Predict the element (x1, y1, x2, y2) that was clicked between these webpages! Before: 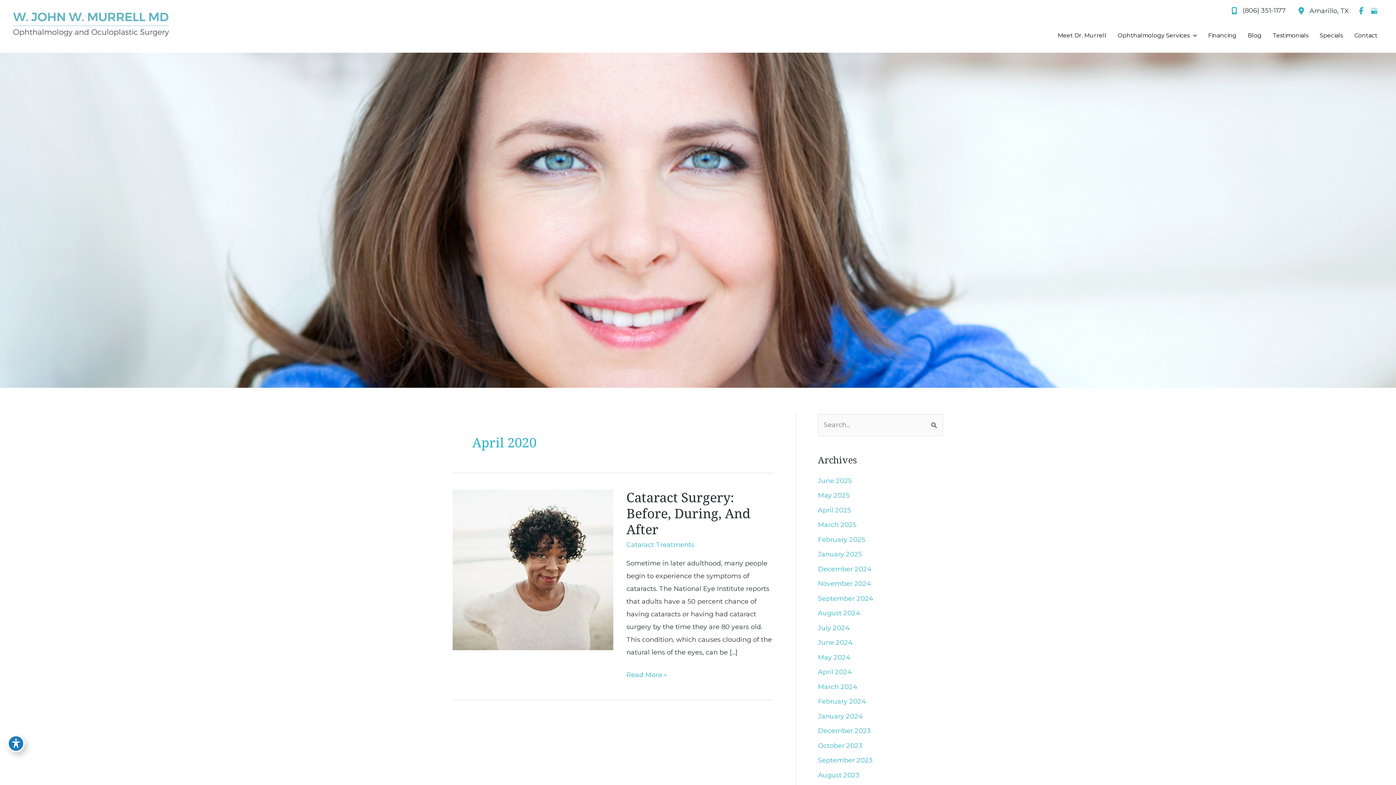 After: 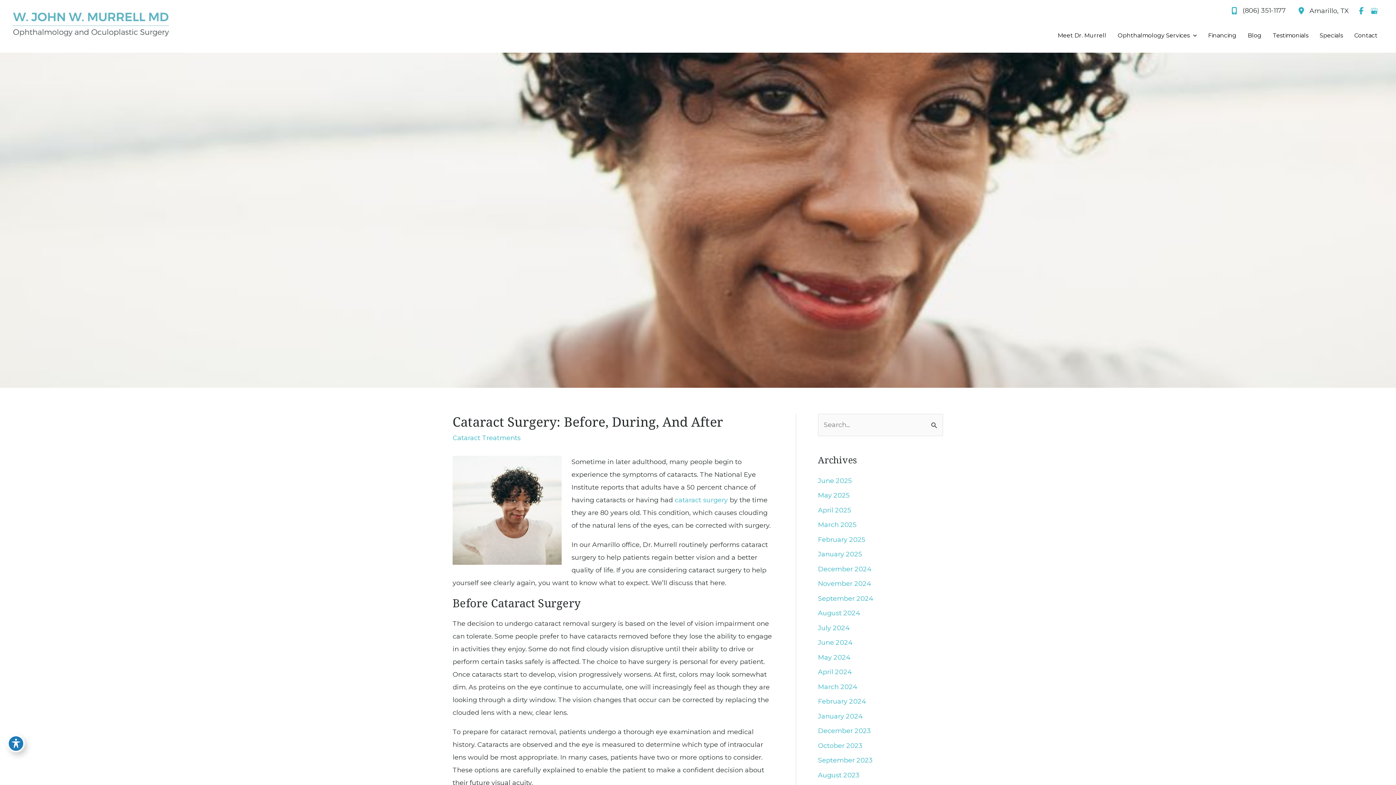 Action: bbox: (626, 488, 750, 538) label: Cataract Surgery: Before, During, And After